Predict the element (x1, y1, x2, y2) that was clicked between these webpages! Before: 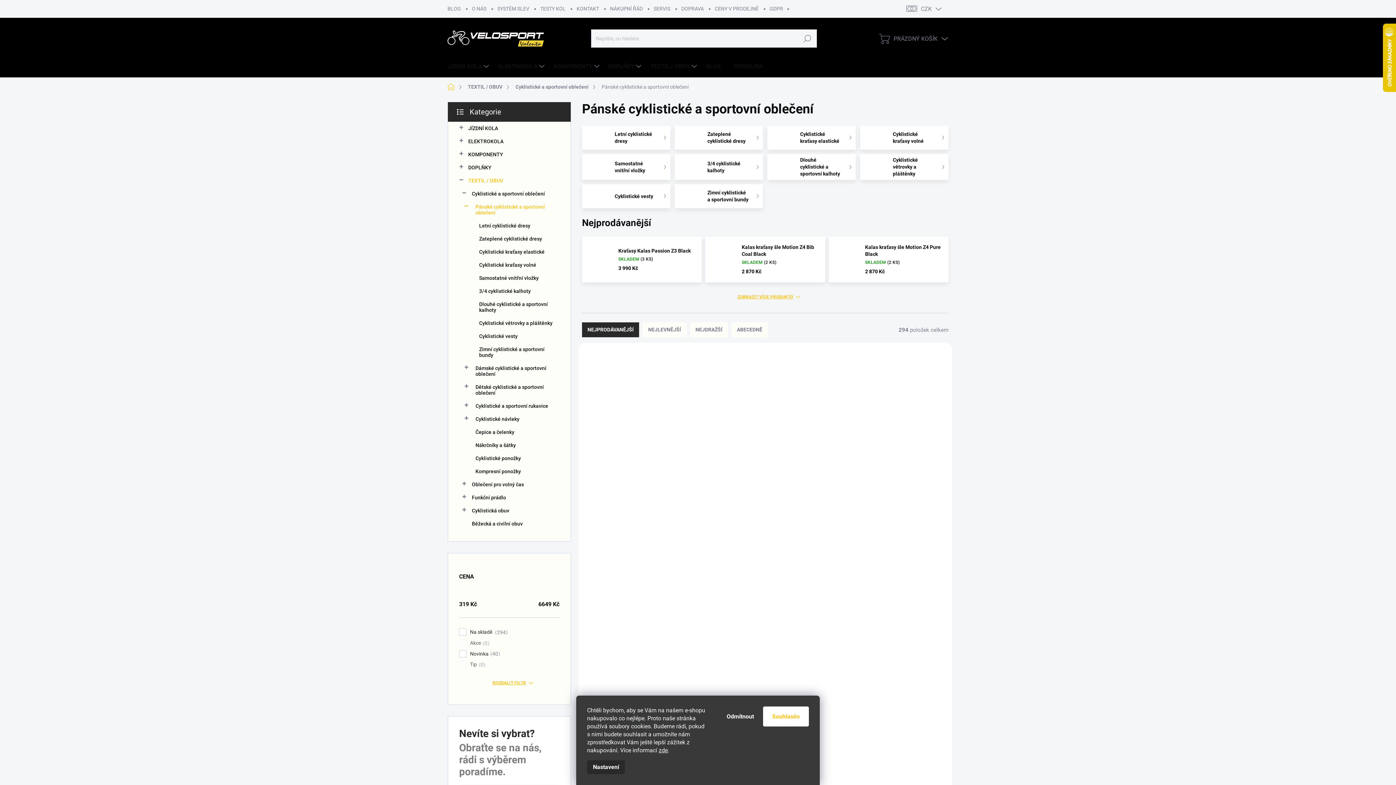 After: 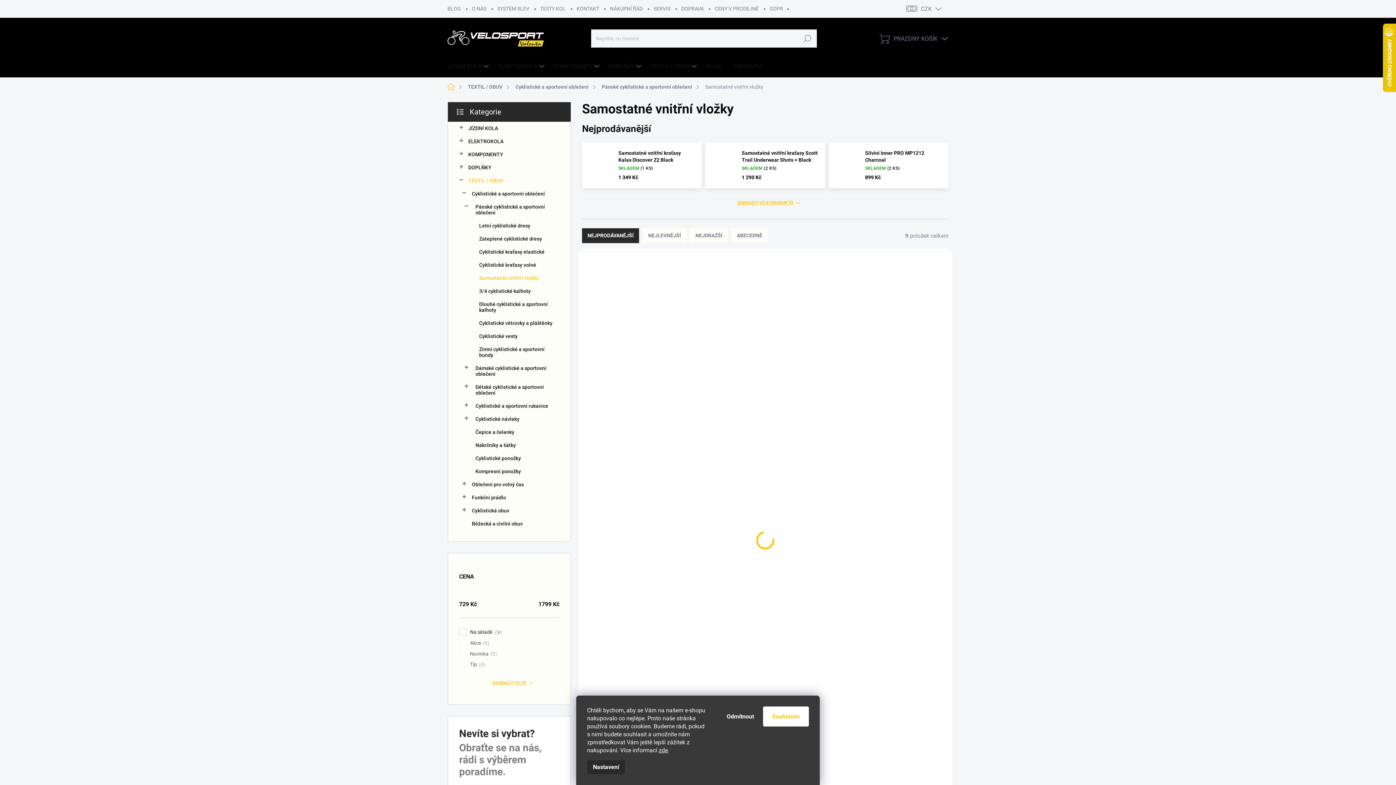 Action: label: Samostatné vnitřní vložky bbox: (582, 154, 670, 180)